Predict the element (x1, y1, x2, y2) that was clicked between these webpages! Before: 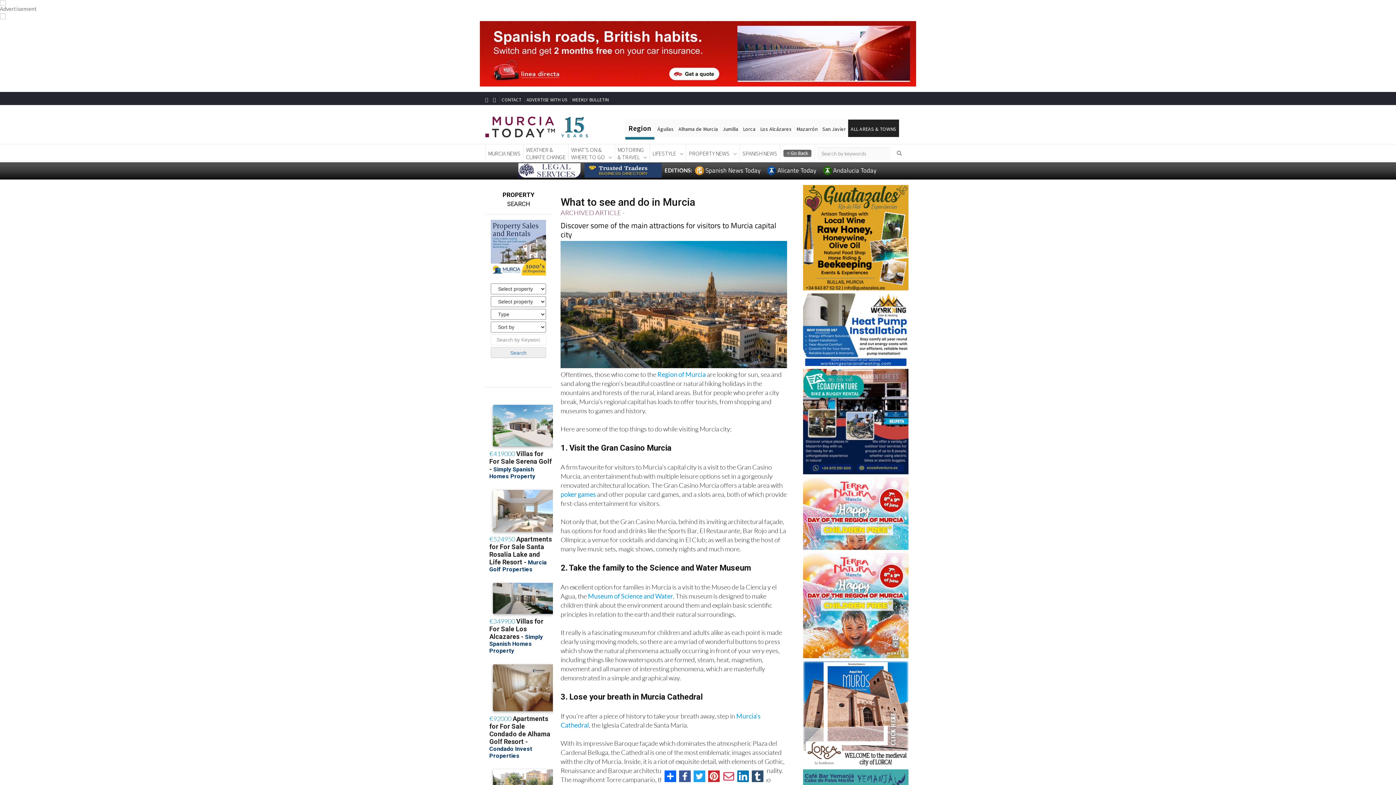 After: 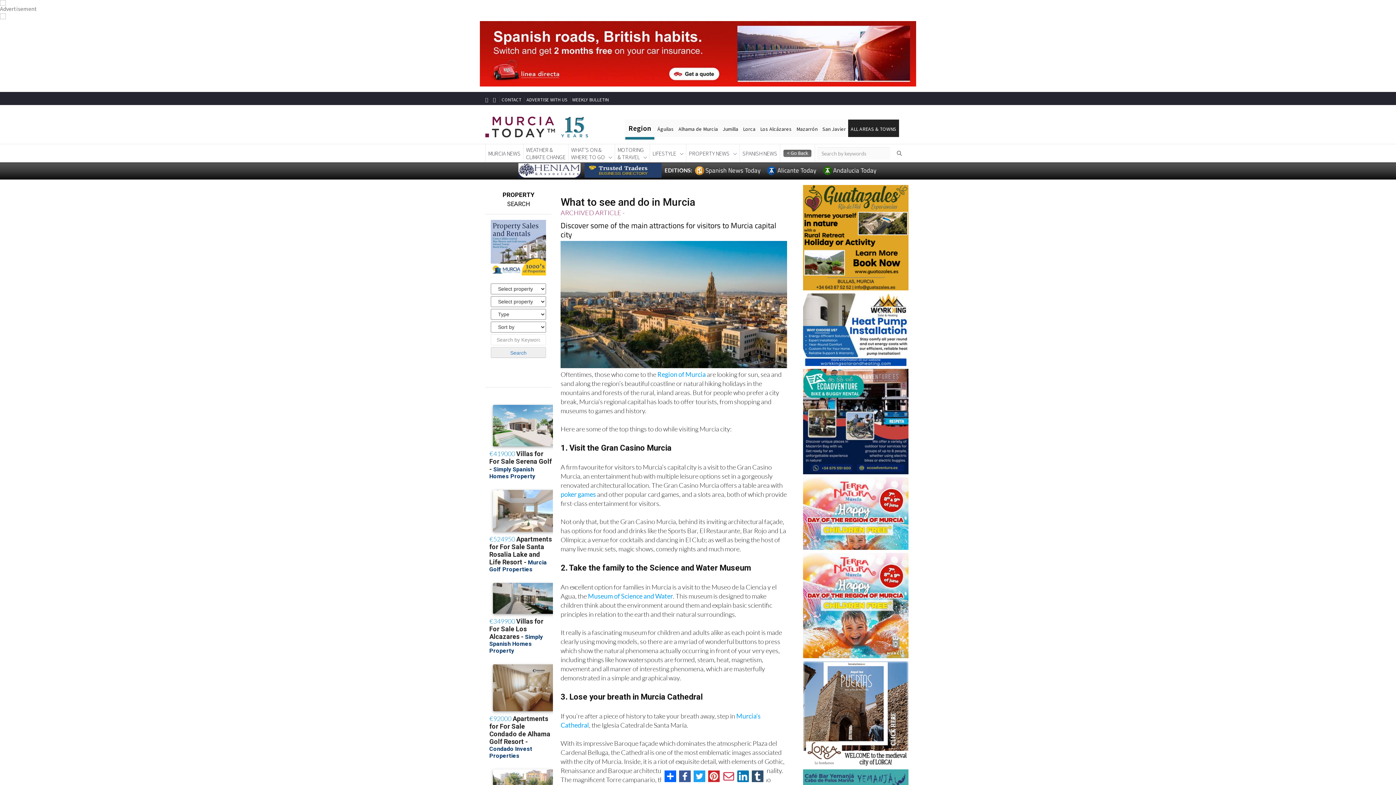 Action: bbox: (803, 709, 908, 717)